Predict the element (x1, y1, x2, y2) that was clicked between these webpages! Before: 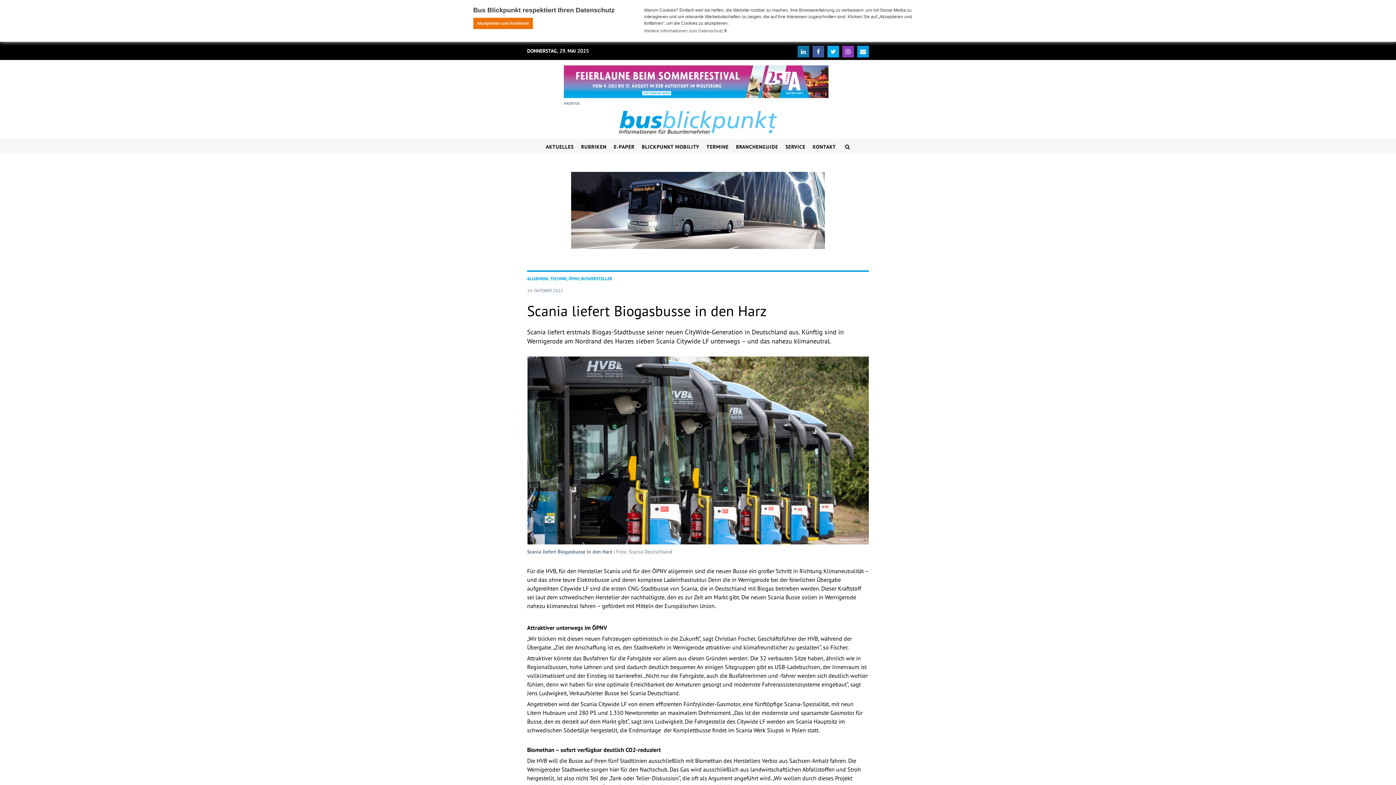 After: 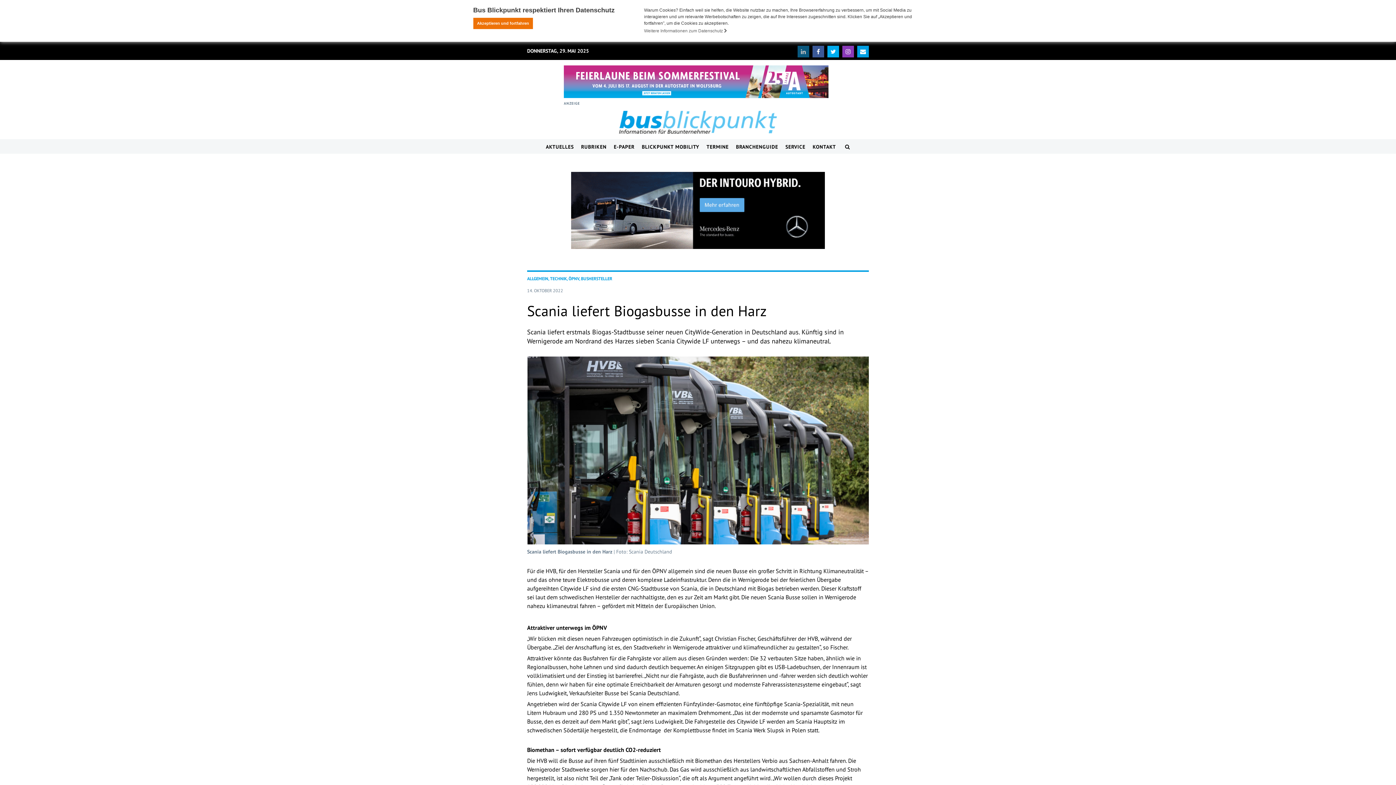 Action: label:   bbox: (784, 47, 809, 54)